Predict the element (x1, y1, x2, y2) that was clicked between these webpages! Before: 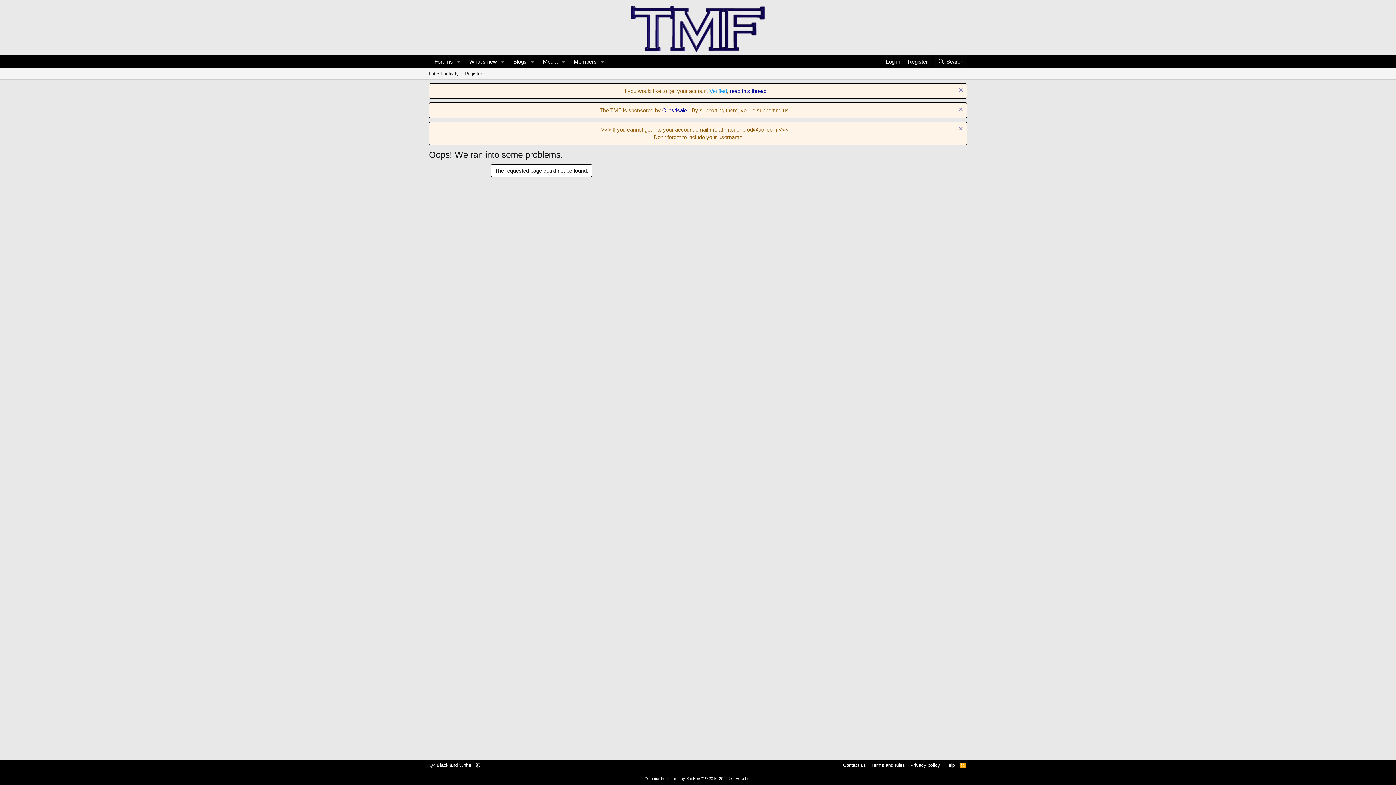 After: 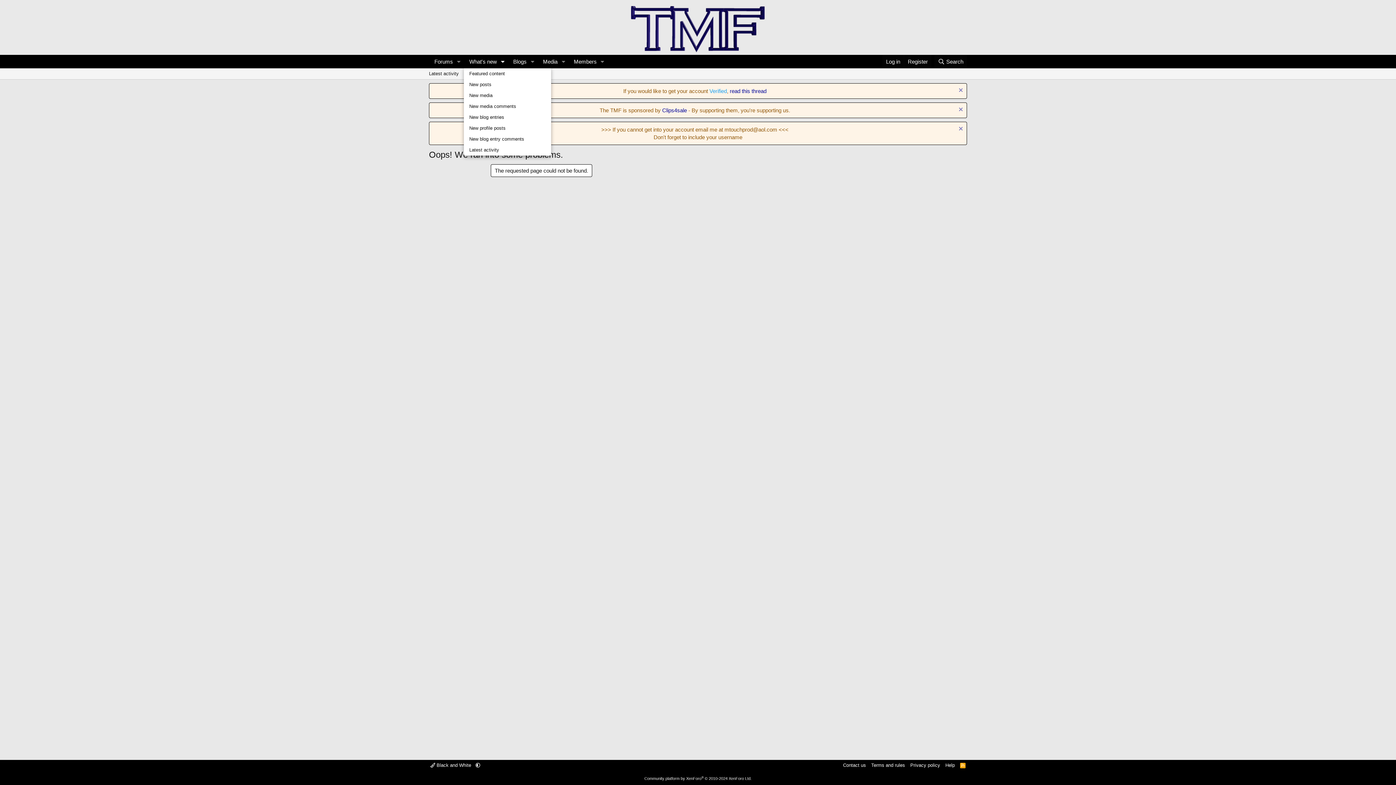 Action: label: Toggle expanded bbox: (497, 54, 507, 68)